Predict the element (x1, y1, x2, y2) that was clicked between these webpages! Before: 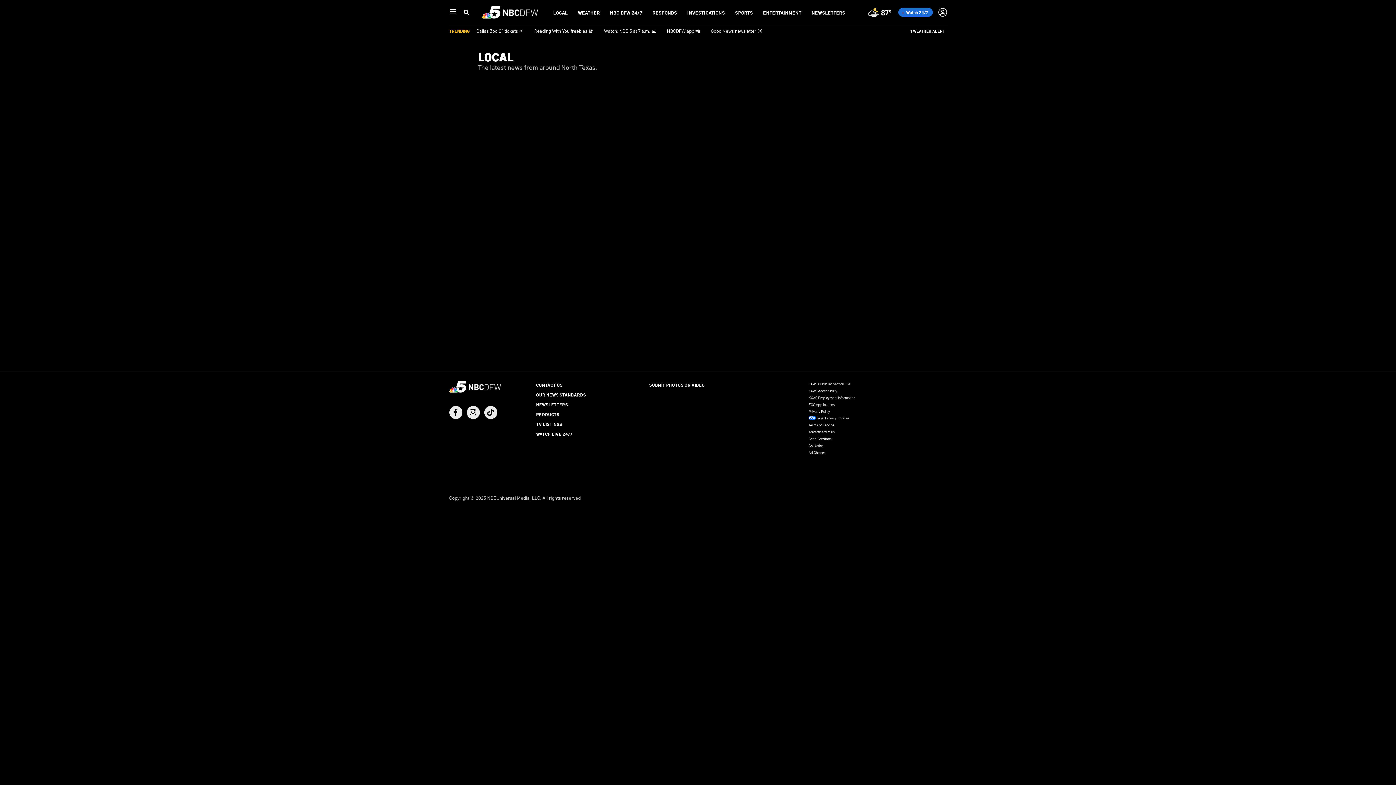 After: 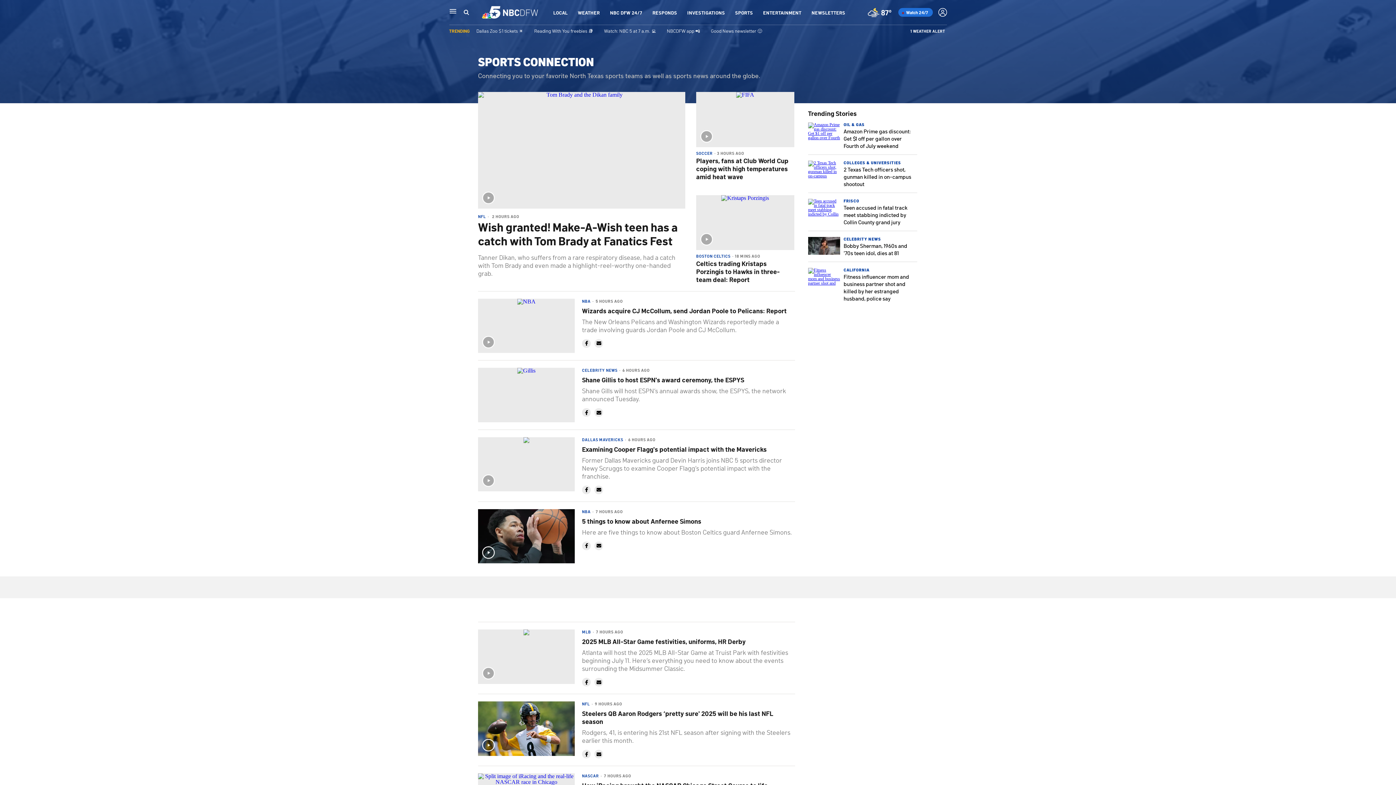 Action: bbox: (735, 9, 753, 15) label: SPORTS